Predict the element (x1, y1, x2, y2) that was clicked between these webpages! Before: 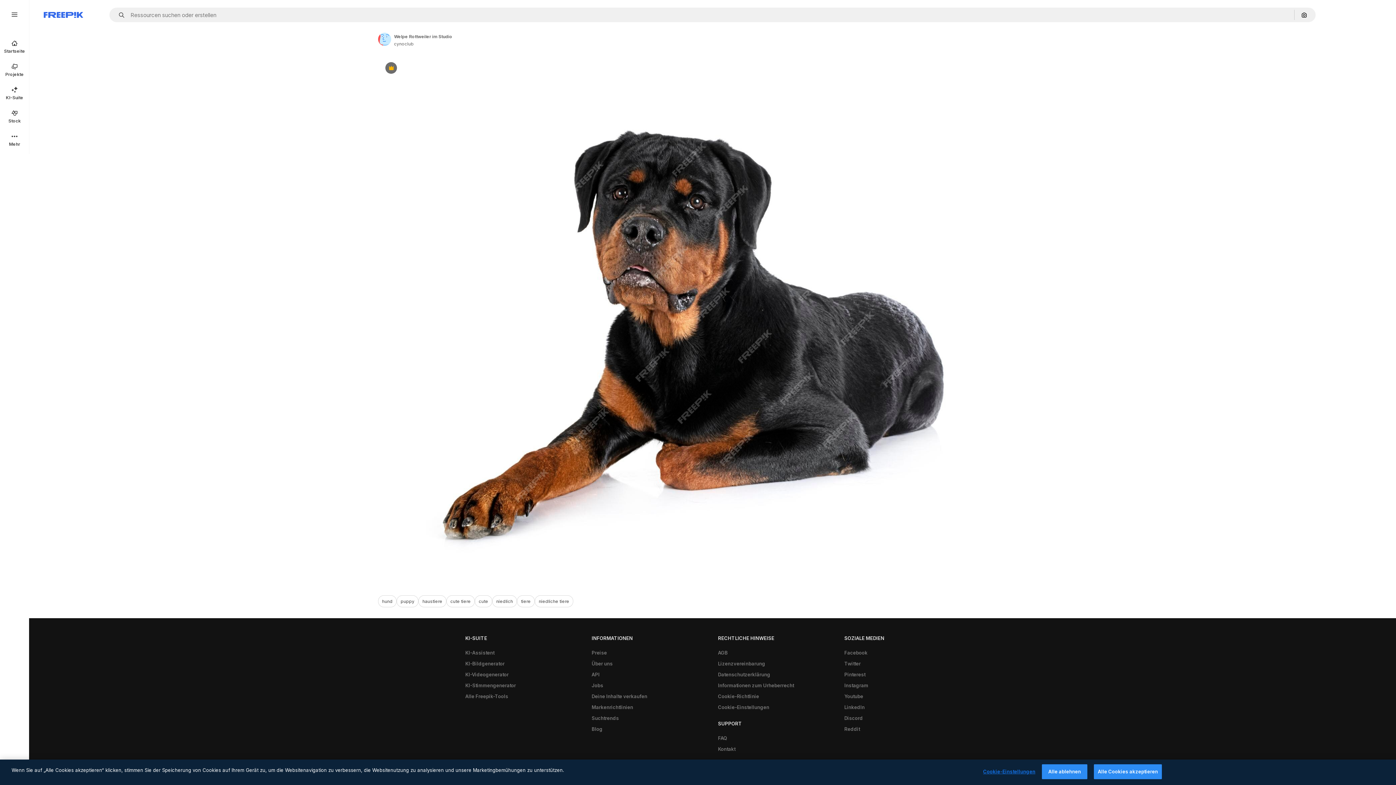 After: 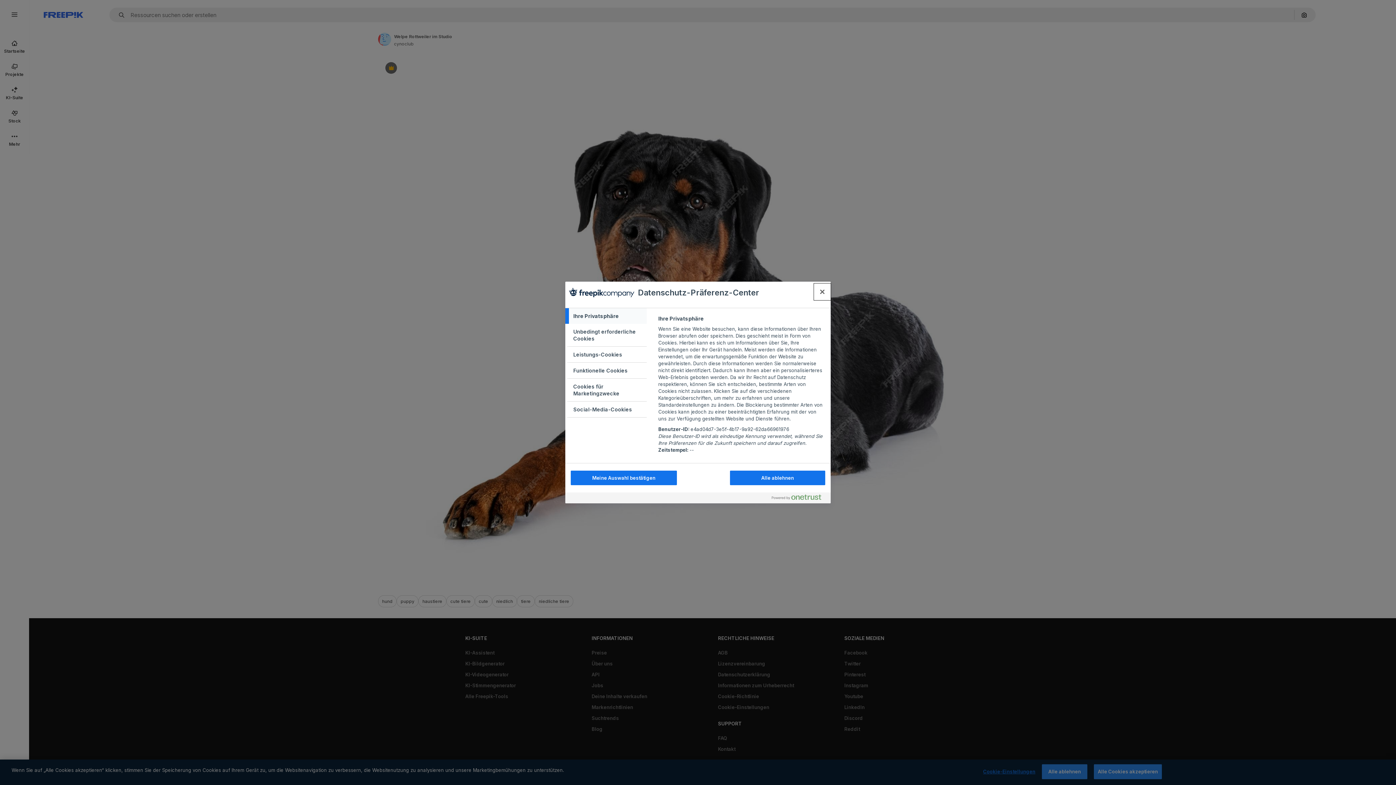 Action: bbox: (983, 765, 1035, 779) label: Cookie-Einstellungen